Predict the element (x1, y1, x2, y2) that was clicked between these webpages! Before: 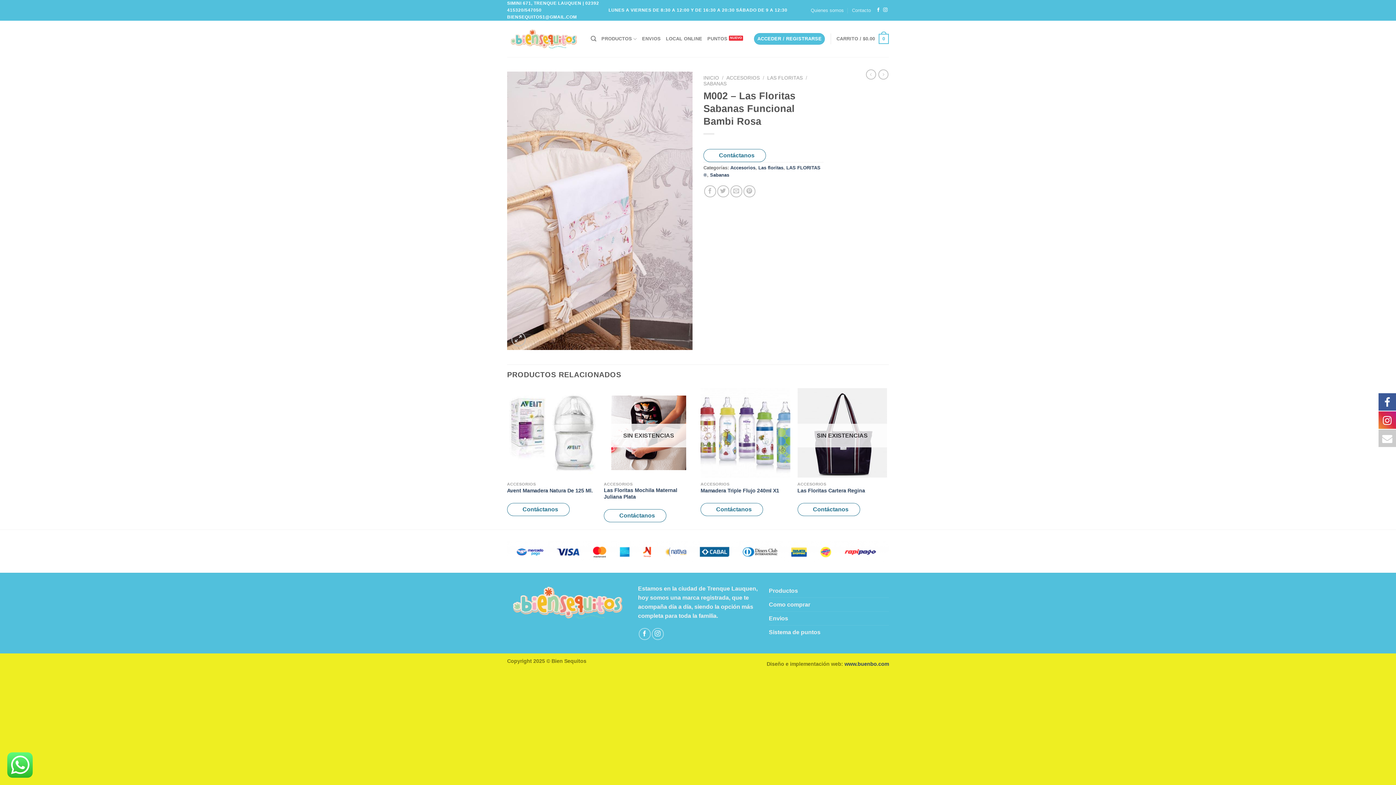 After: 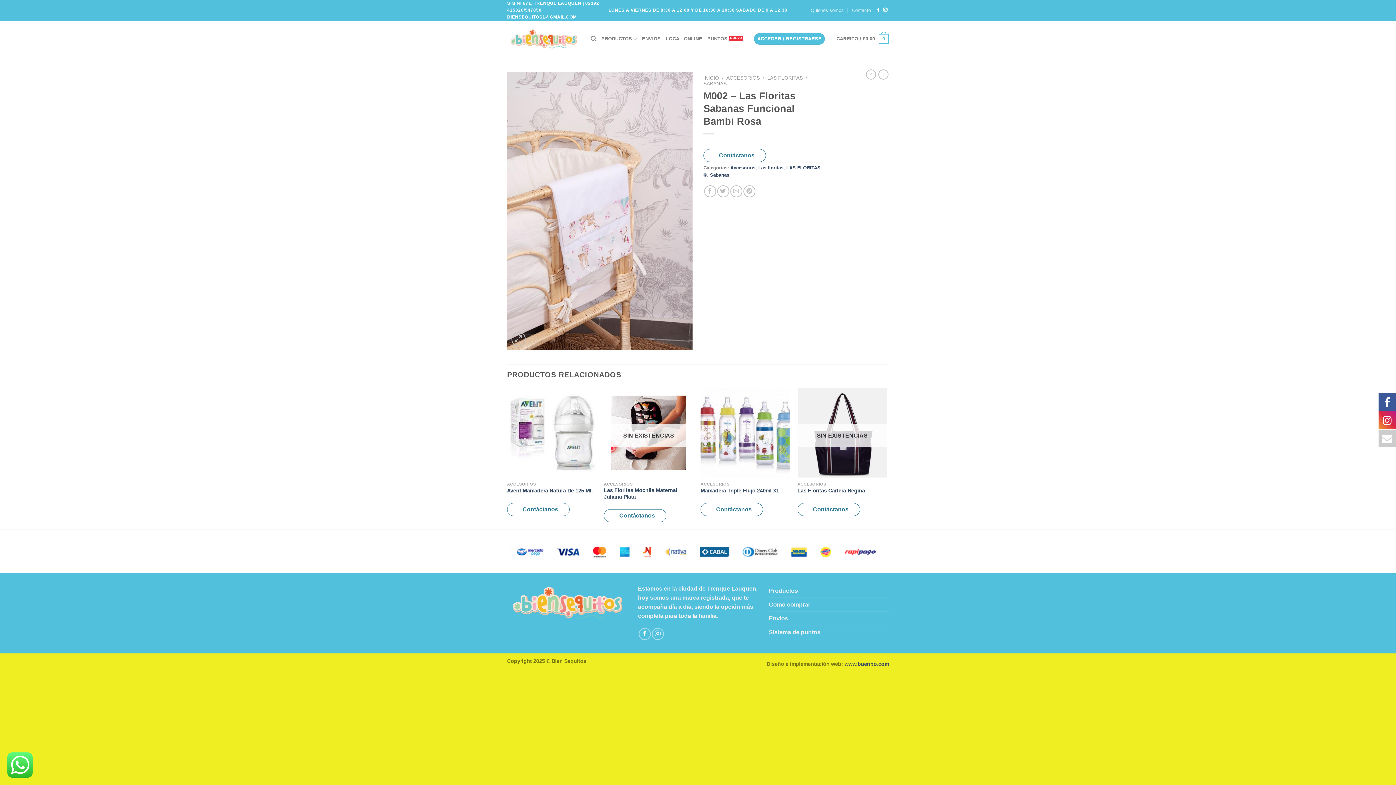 Action: bbox: (1378, 392, 1396, 410)